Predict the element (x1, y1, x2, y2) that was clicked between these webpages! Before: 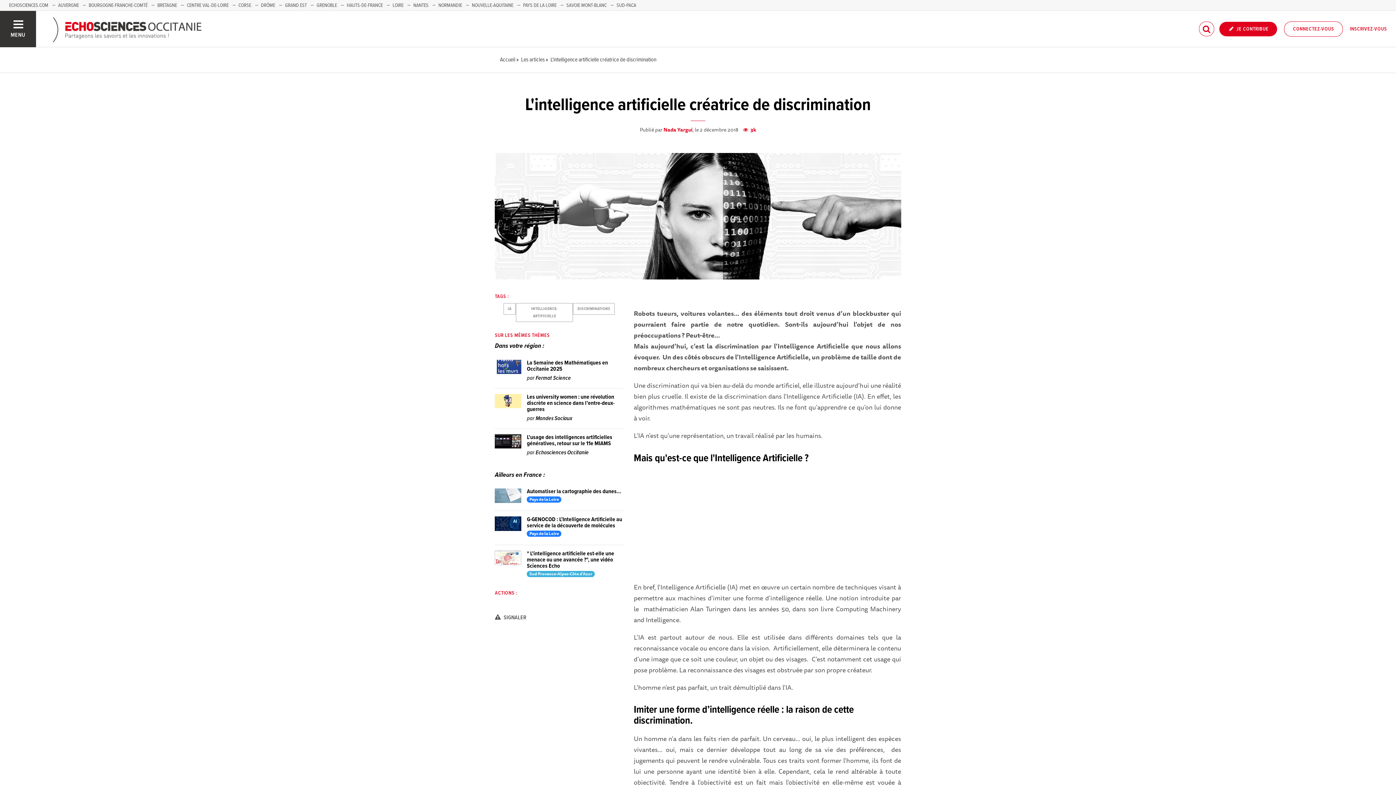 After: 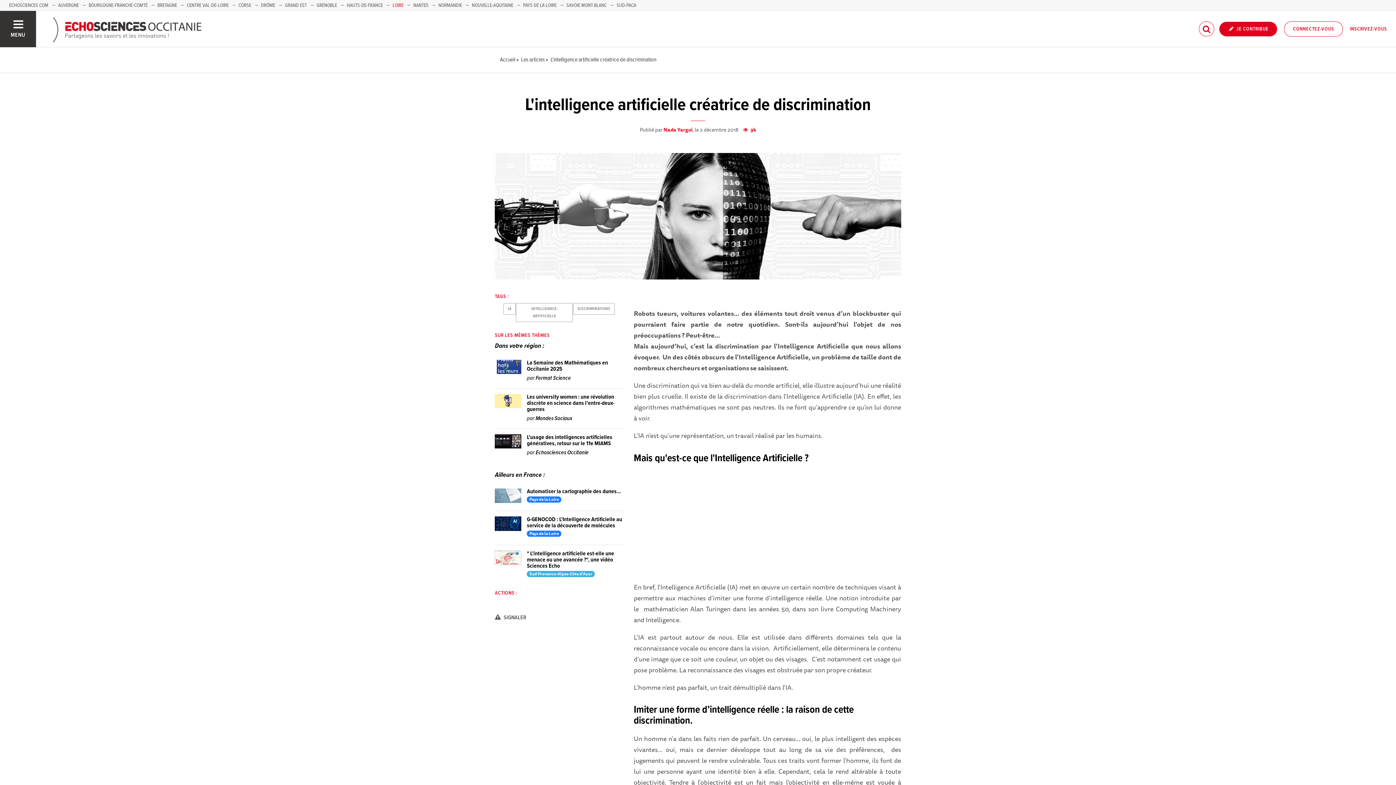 Action: bbox: (392, 2, 403, 8) label: LOIRE